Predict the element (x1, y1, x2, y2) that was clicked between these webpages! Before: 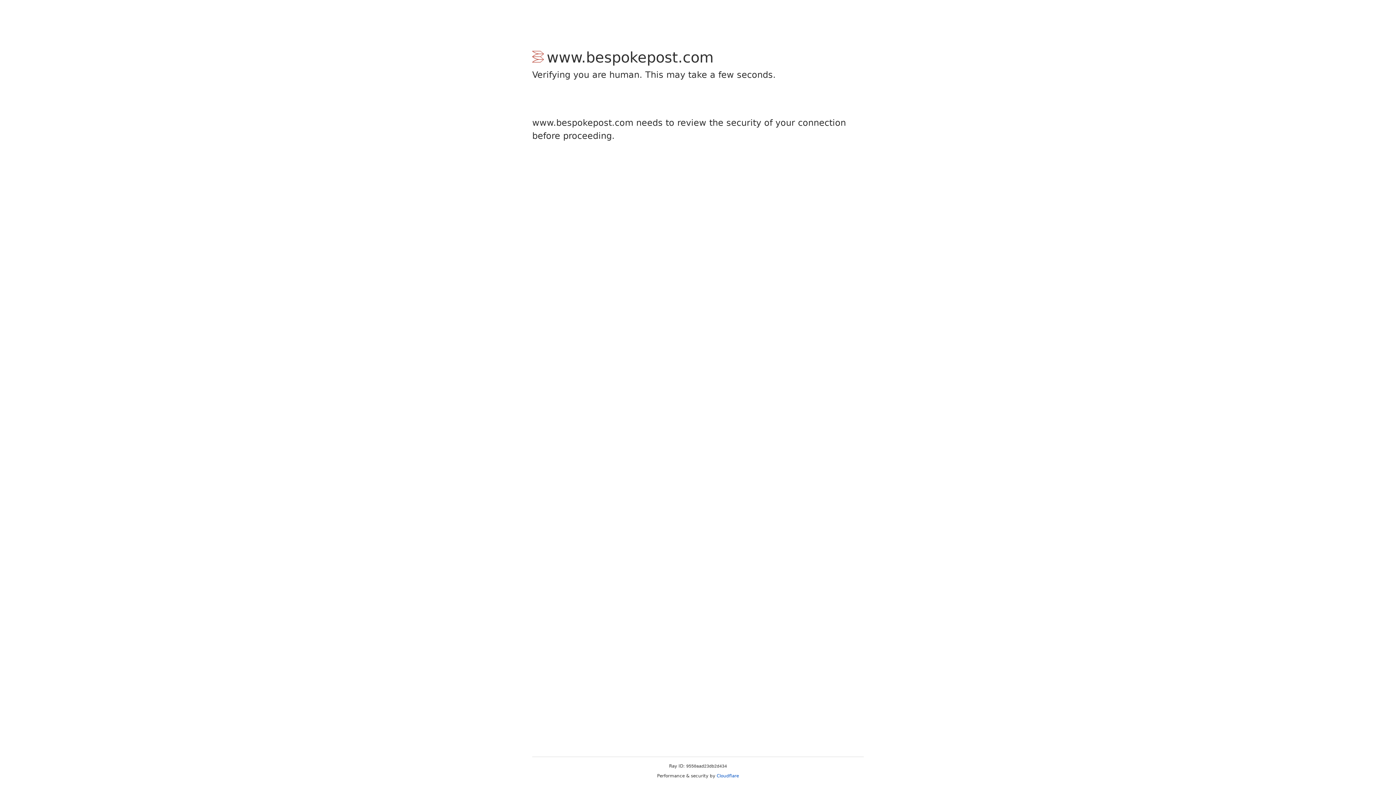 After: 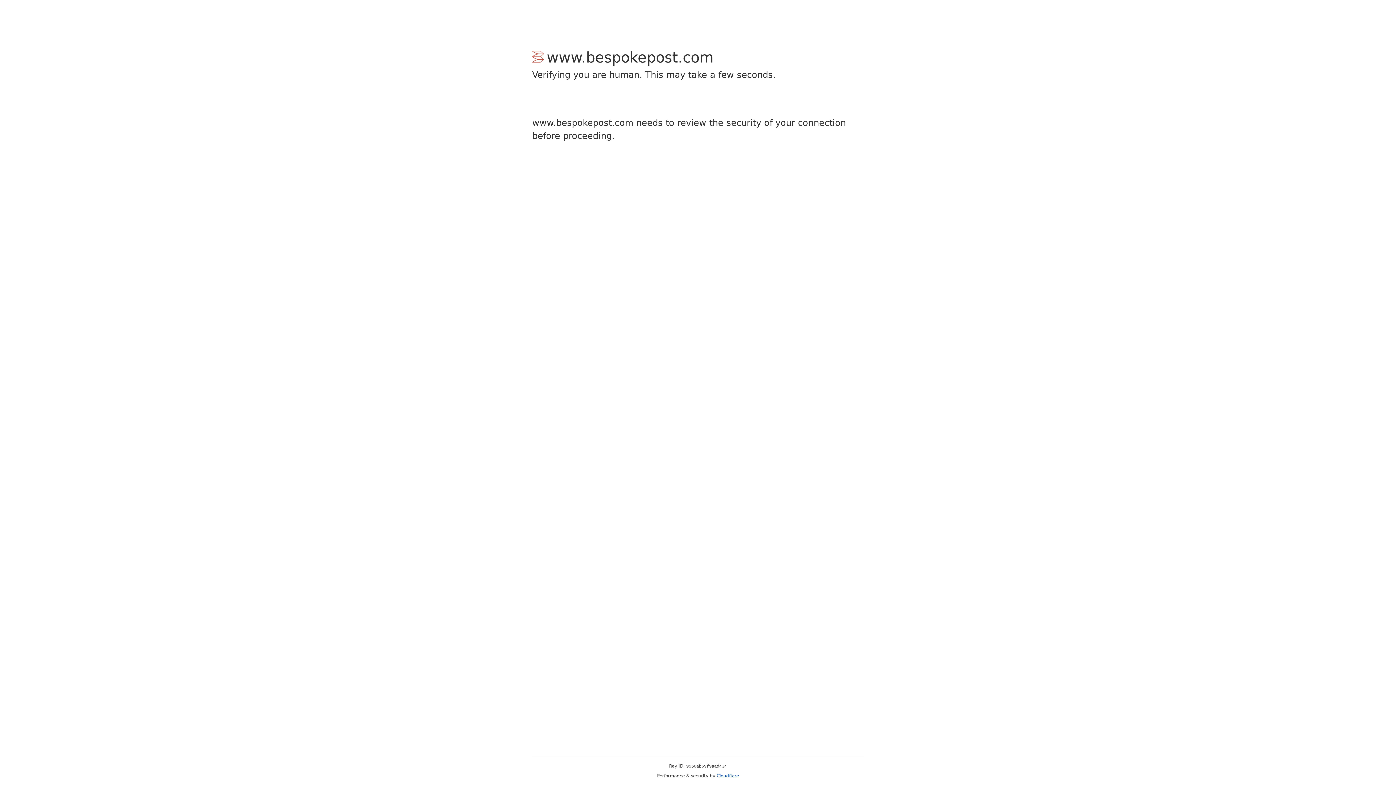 Action: label: Cloudflare bbox: (716, 773, 739, 778)